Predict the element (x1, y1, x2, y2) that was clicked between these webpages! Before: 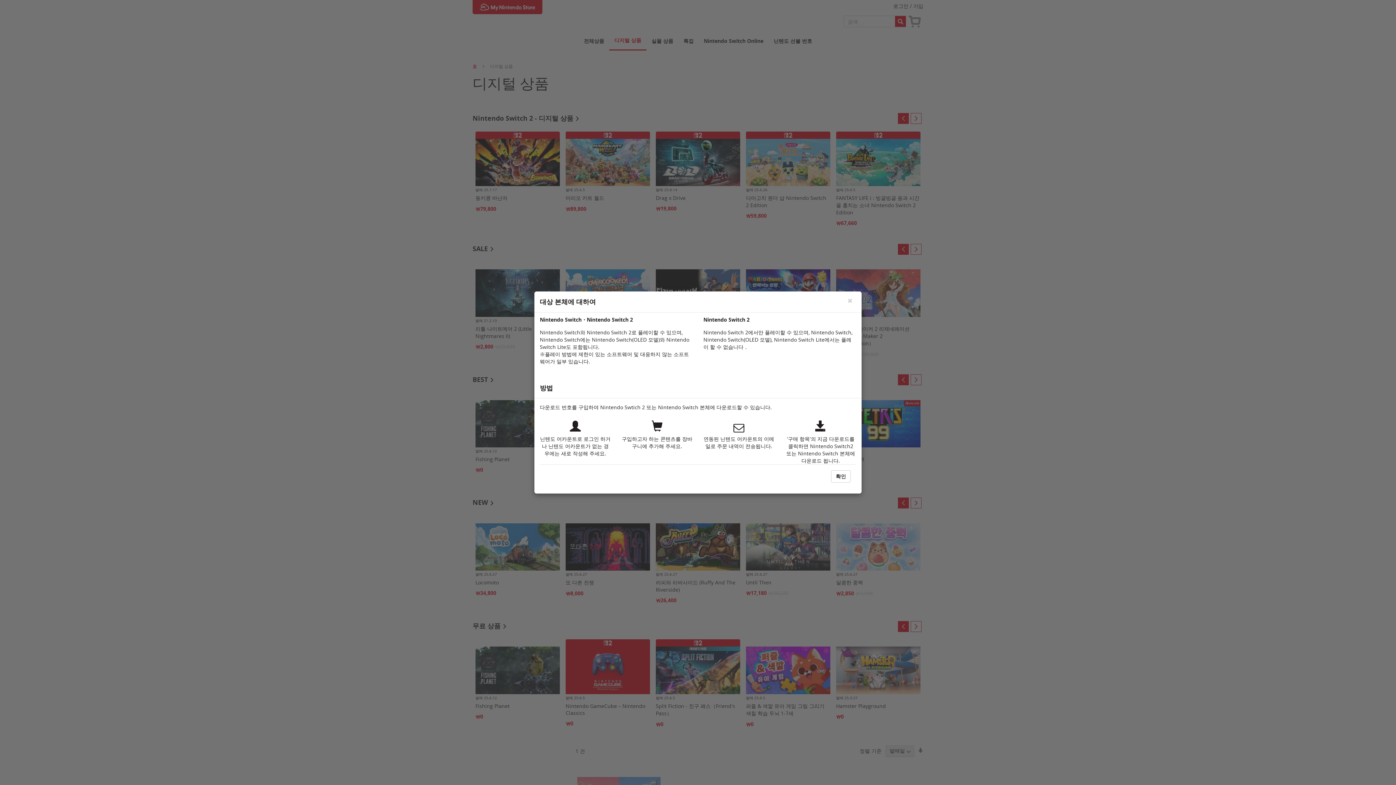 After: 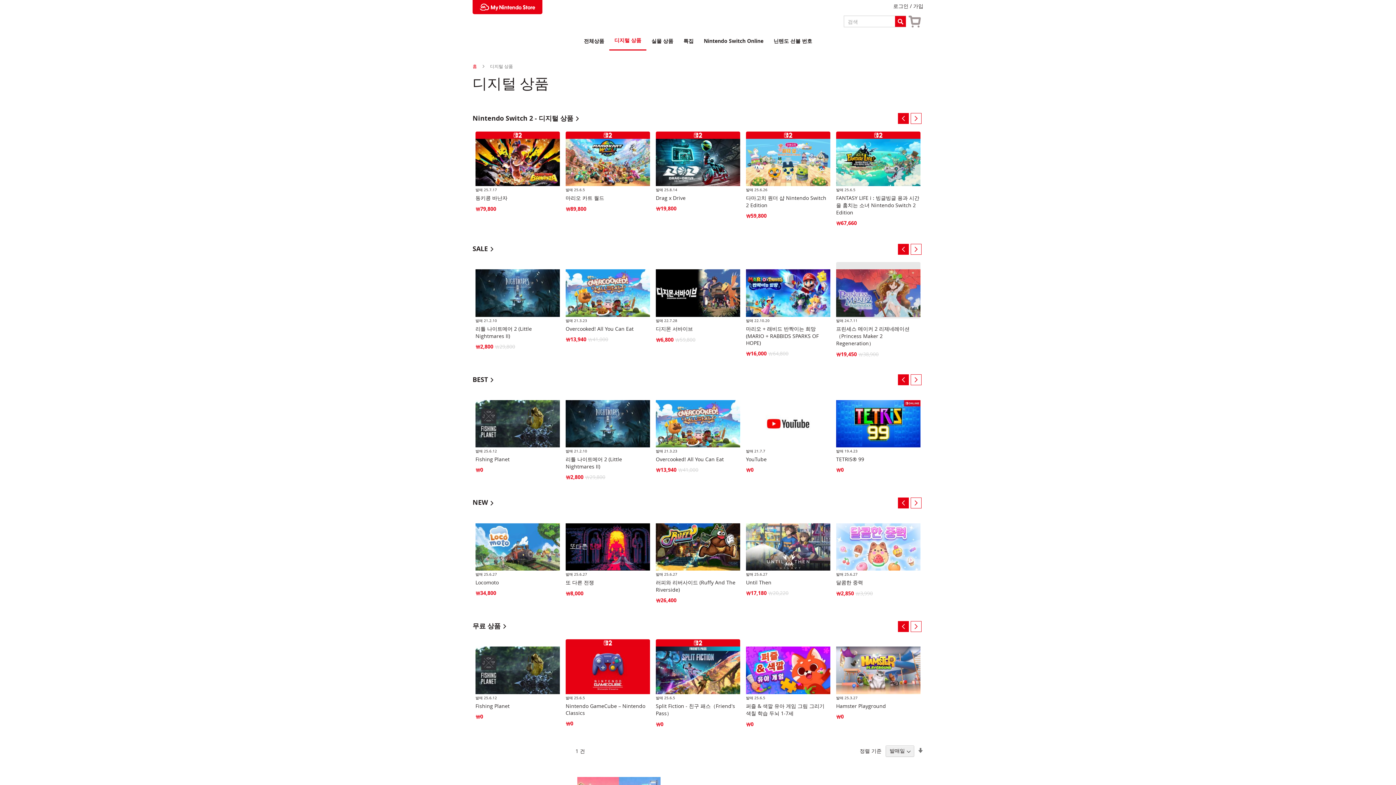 Action: bbox: (844, 297, 856, 306)